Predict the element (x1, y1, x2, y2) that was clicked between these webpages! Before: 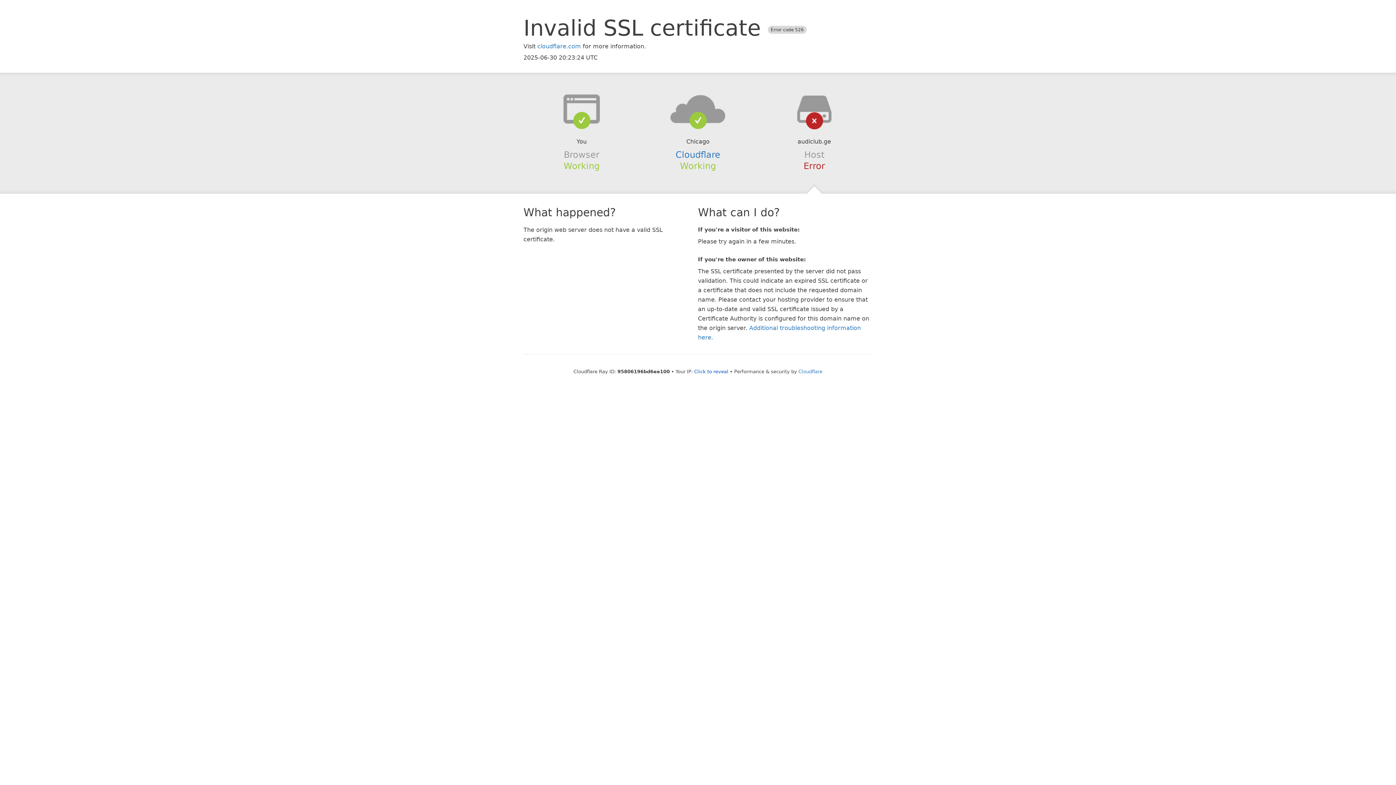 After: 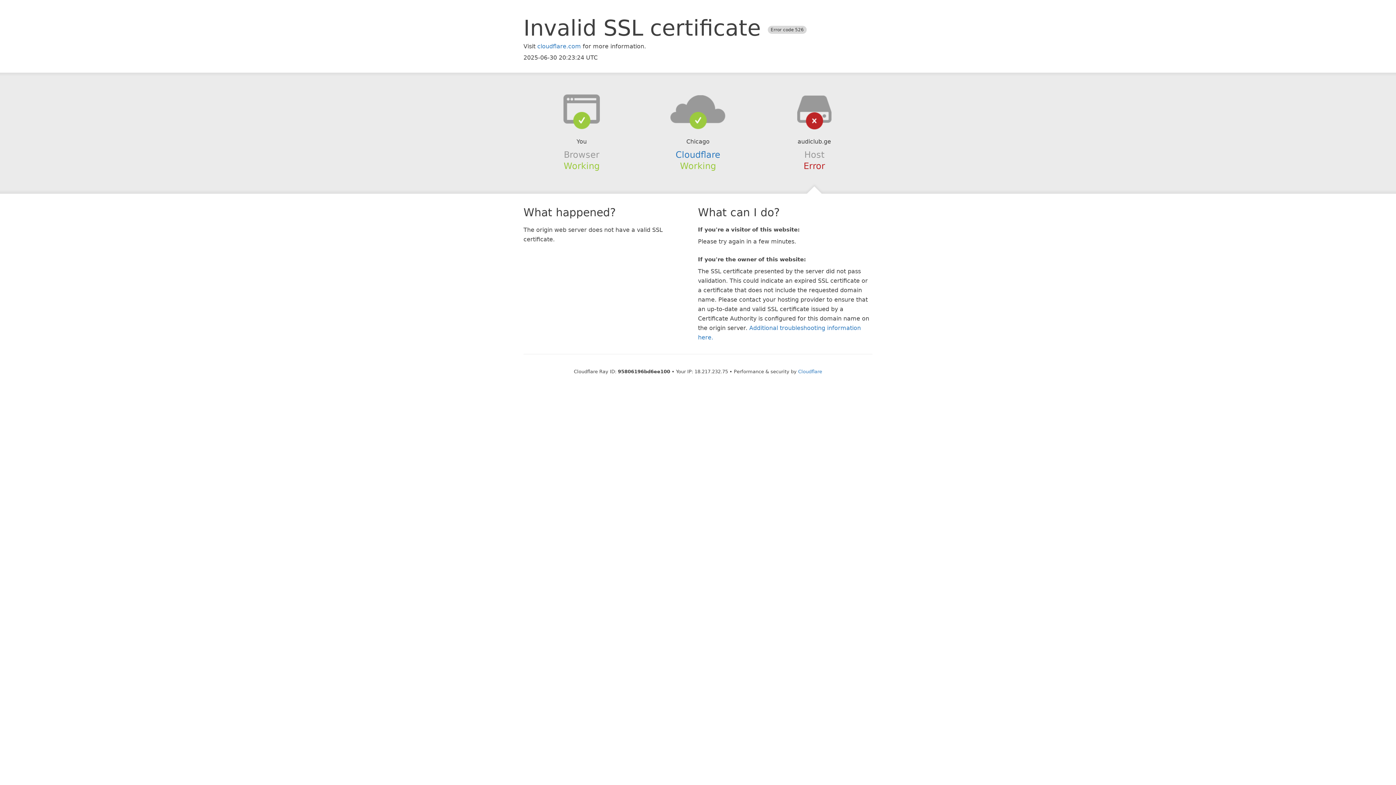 Action: label: Click to reveal bbox: (694, 368, 728, 374)